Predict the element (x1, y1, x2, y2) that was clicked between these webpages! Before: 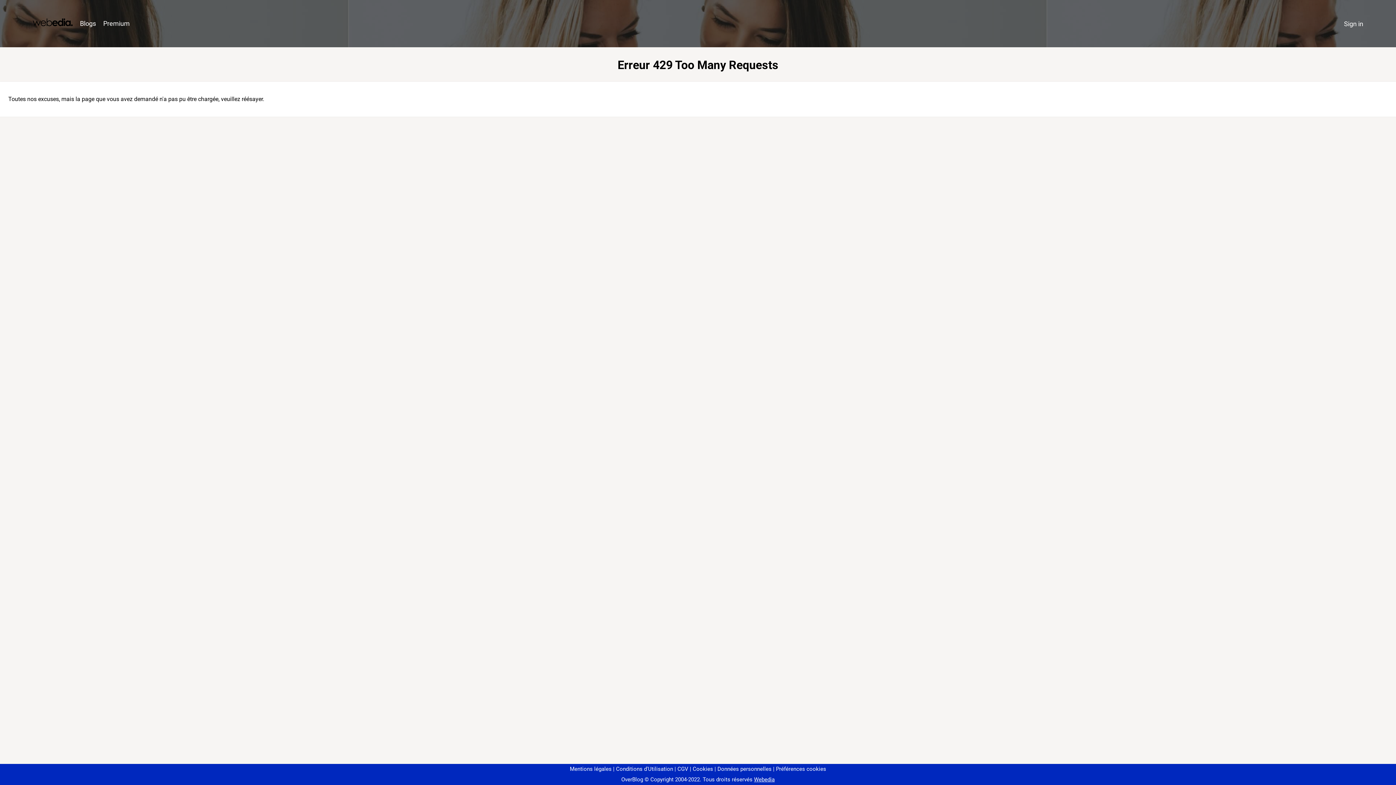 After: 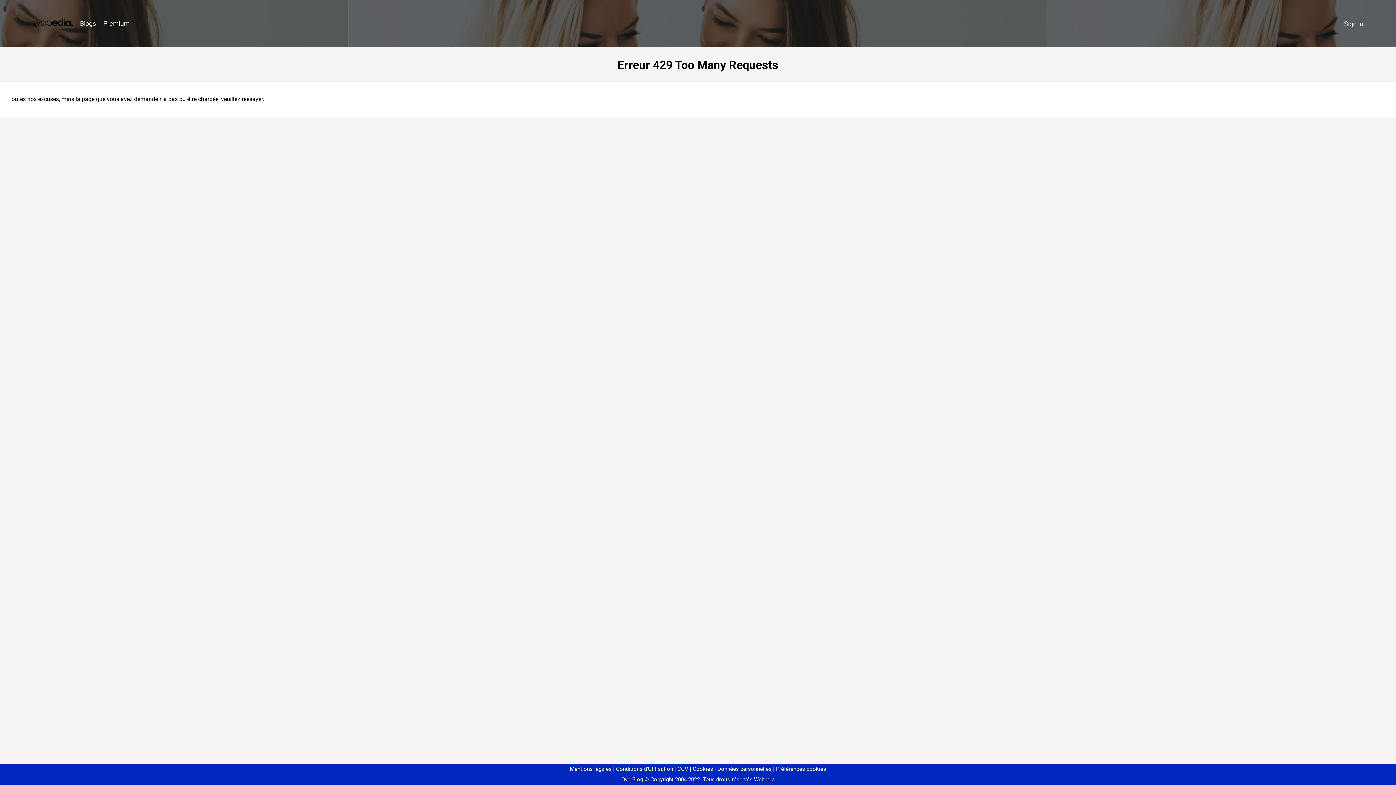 Action: label: Préférences cookies bbox: (773, 766, 826, 772)